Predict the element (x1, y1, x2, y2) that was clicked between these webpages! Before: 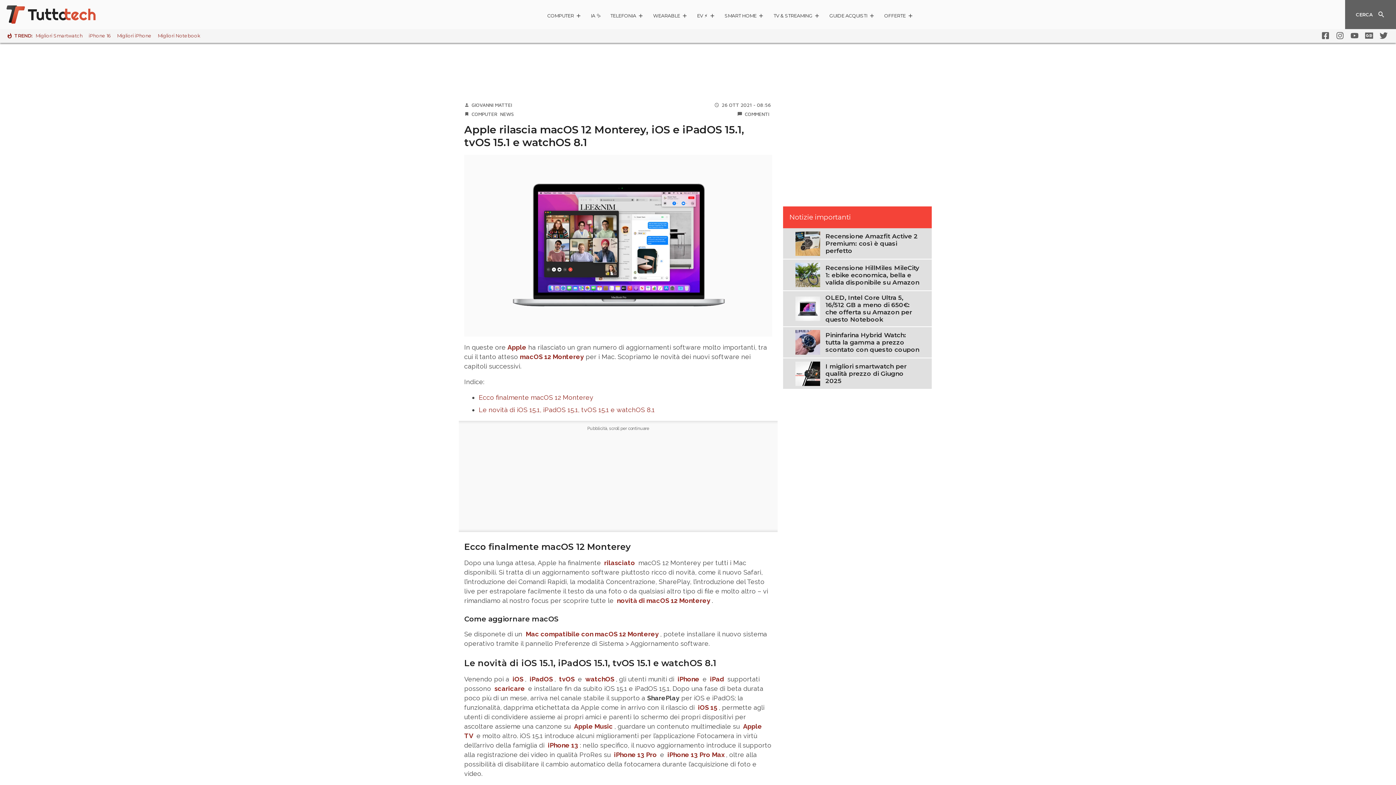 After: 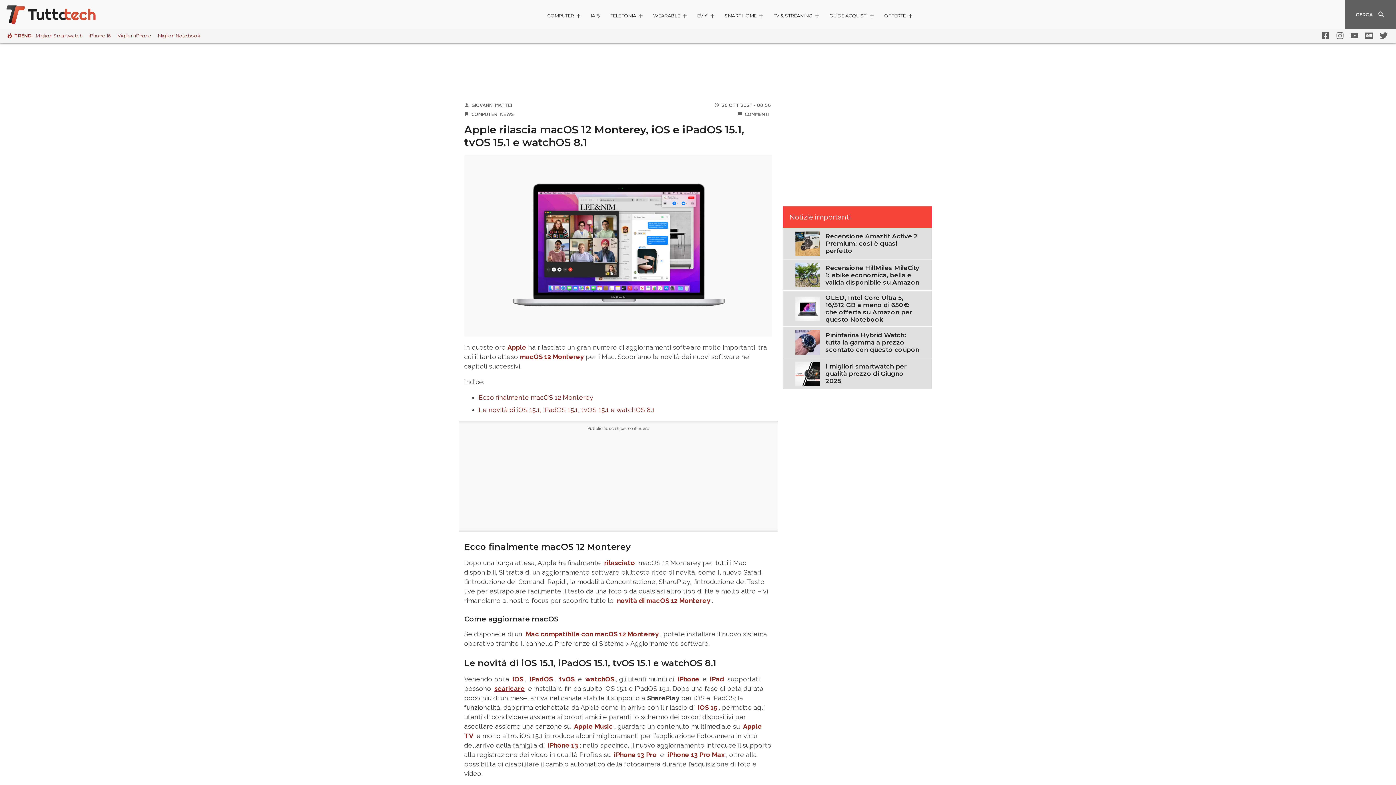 Action: bbox: (494, 684, 525, 692) label: scaricare